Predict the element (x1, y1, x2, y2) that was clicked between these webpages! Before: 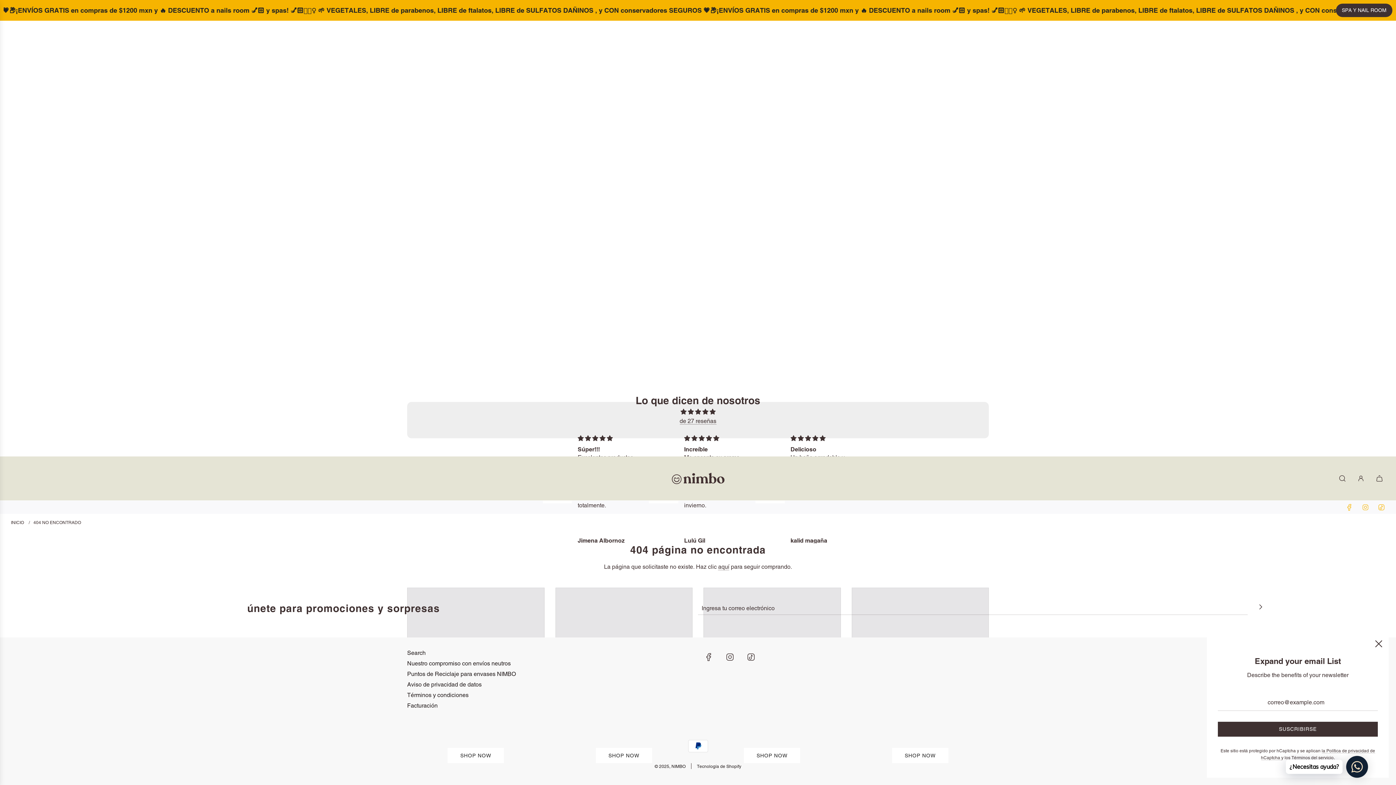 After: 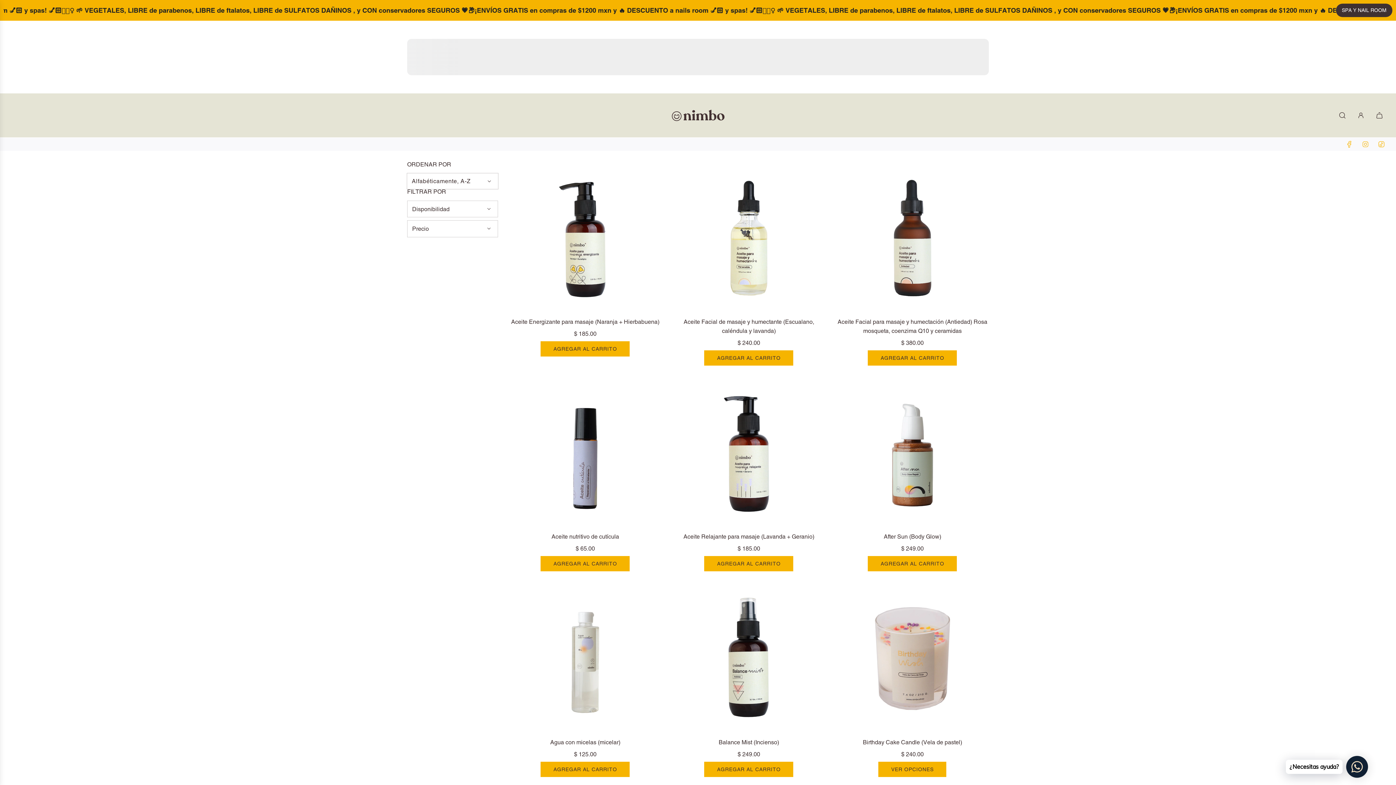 Action: label: SHOP NOW bbox: (744, 748, 800, 763)